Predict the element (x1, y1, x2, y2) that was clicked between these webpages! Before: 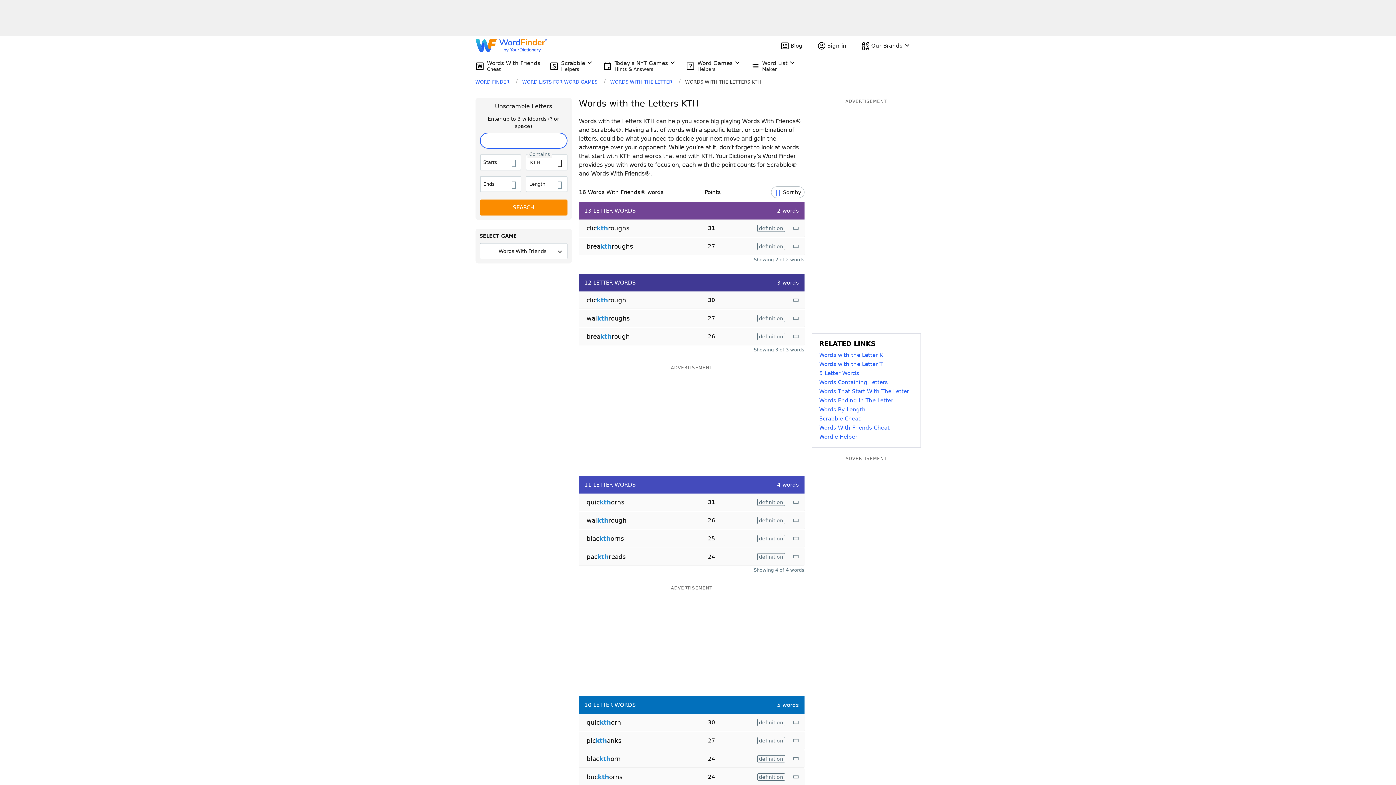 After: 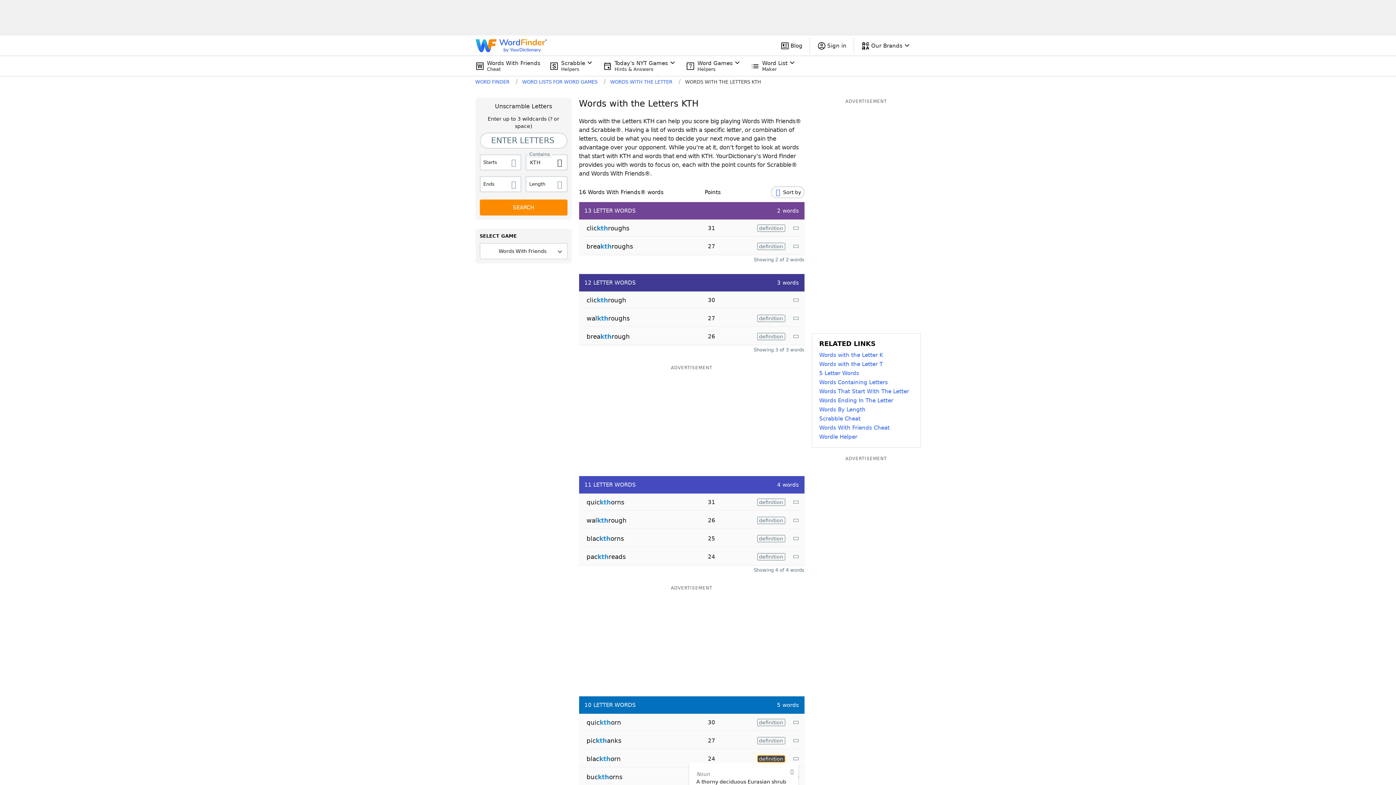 Action: label: definition bbox: (757, 755, 785, 762)